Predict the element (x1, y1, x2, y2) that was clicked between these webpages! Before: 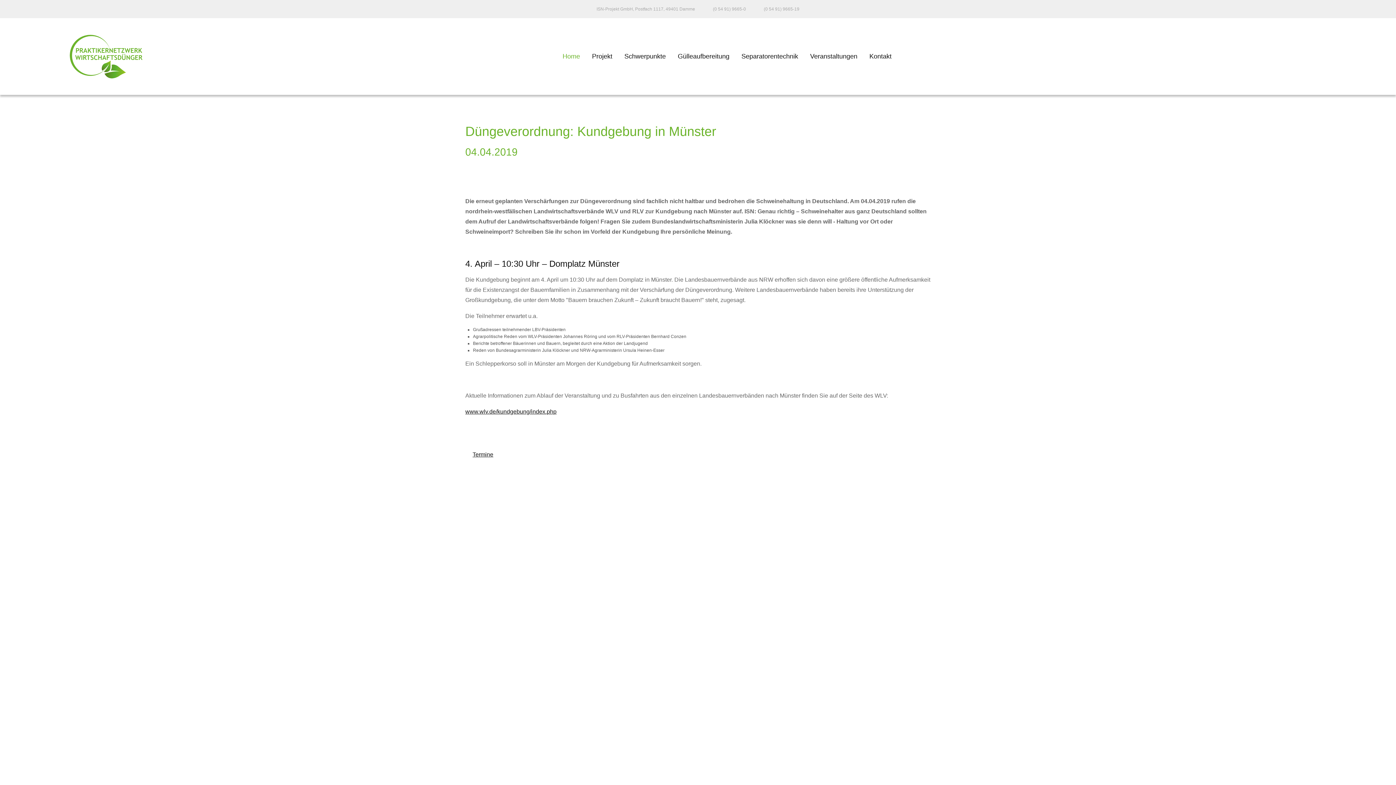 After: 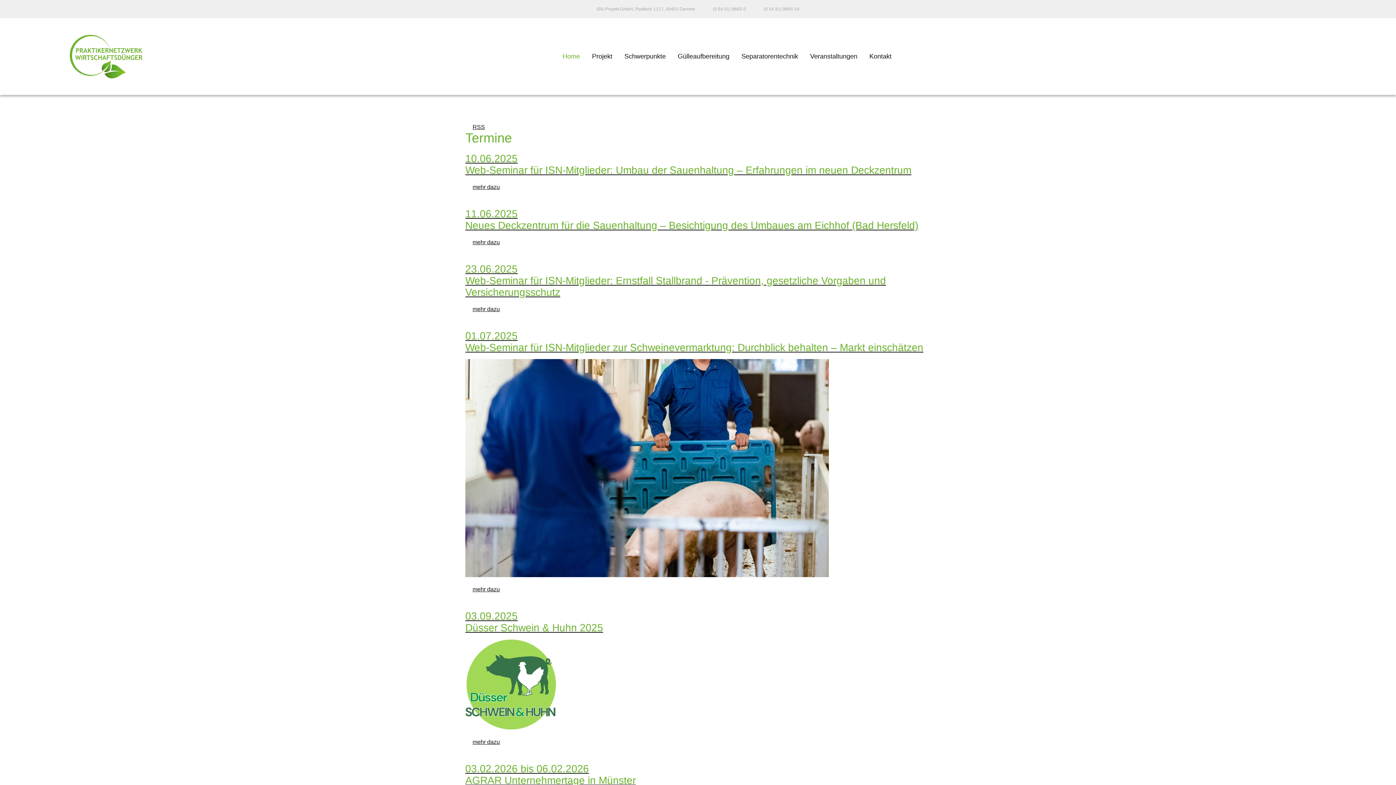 Action: label: arrow_backTermine bbox: (465, 451, 493, 457)